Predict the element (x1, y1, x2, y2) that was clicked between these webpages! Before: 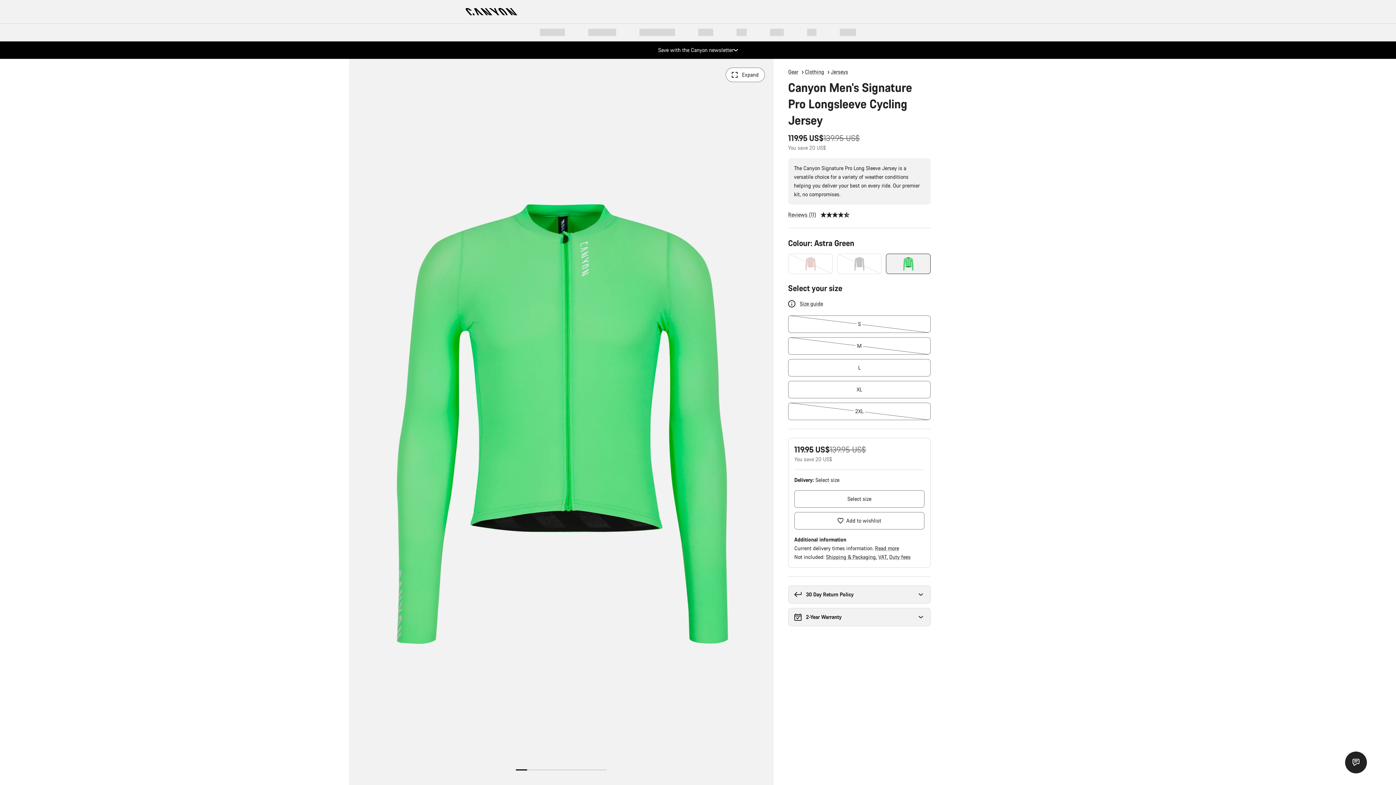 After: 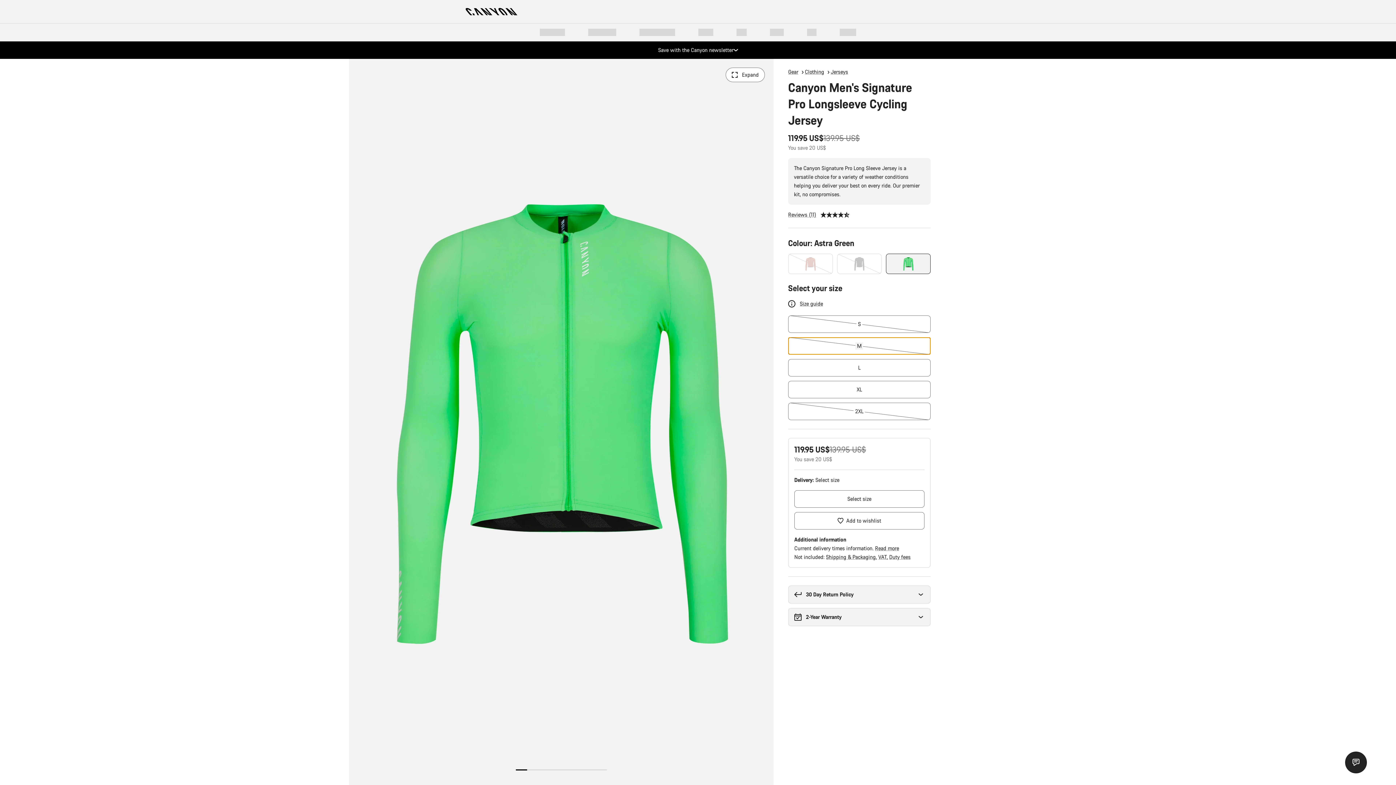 Action: bbox: (788, 337, 930, 354) label: M